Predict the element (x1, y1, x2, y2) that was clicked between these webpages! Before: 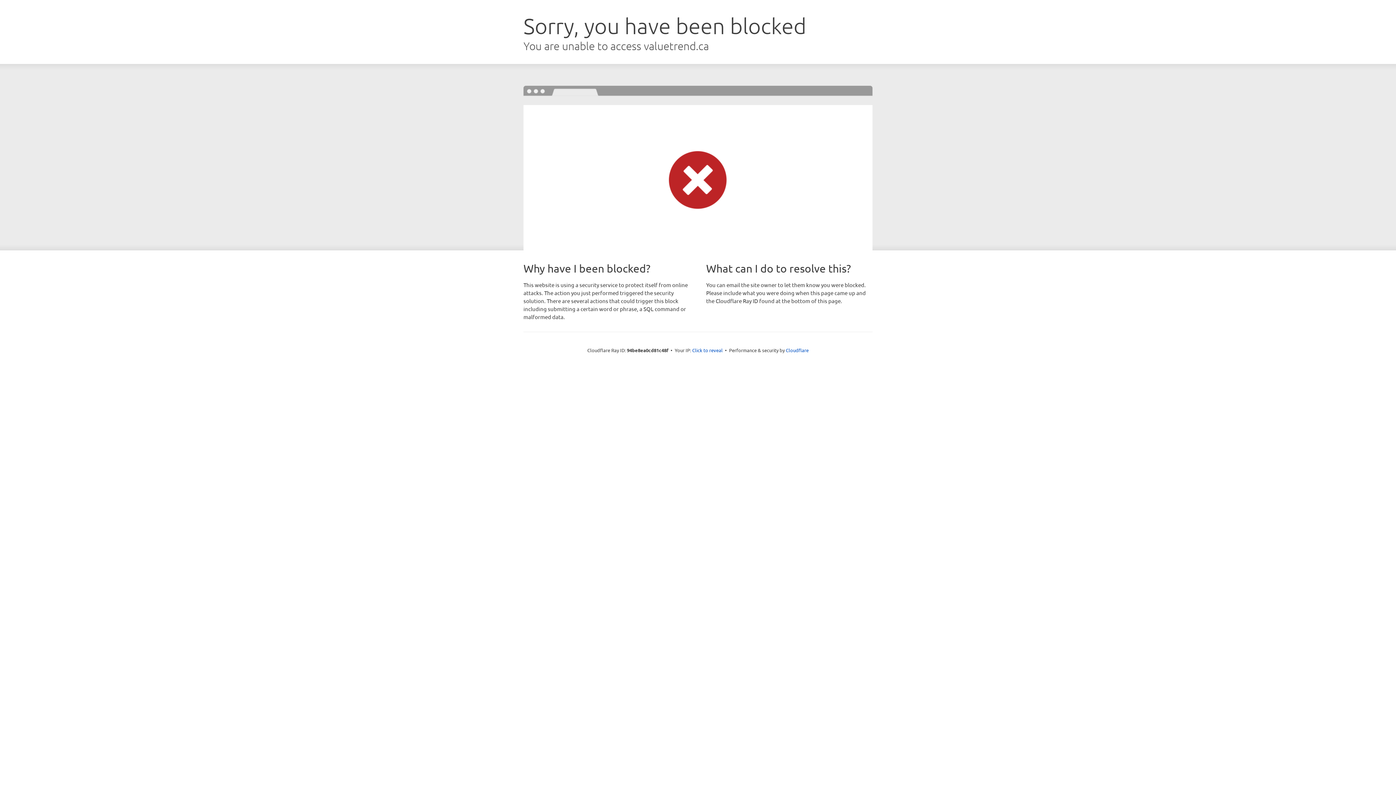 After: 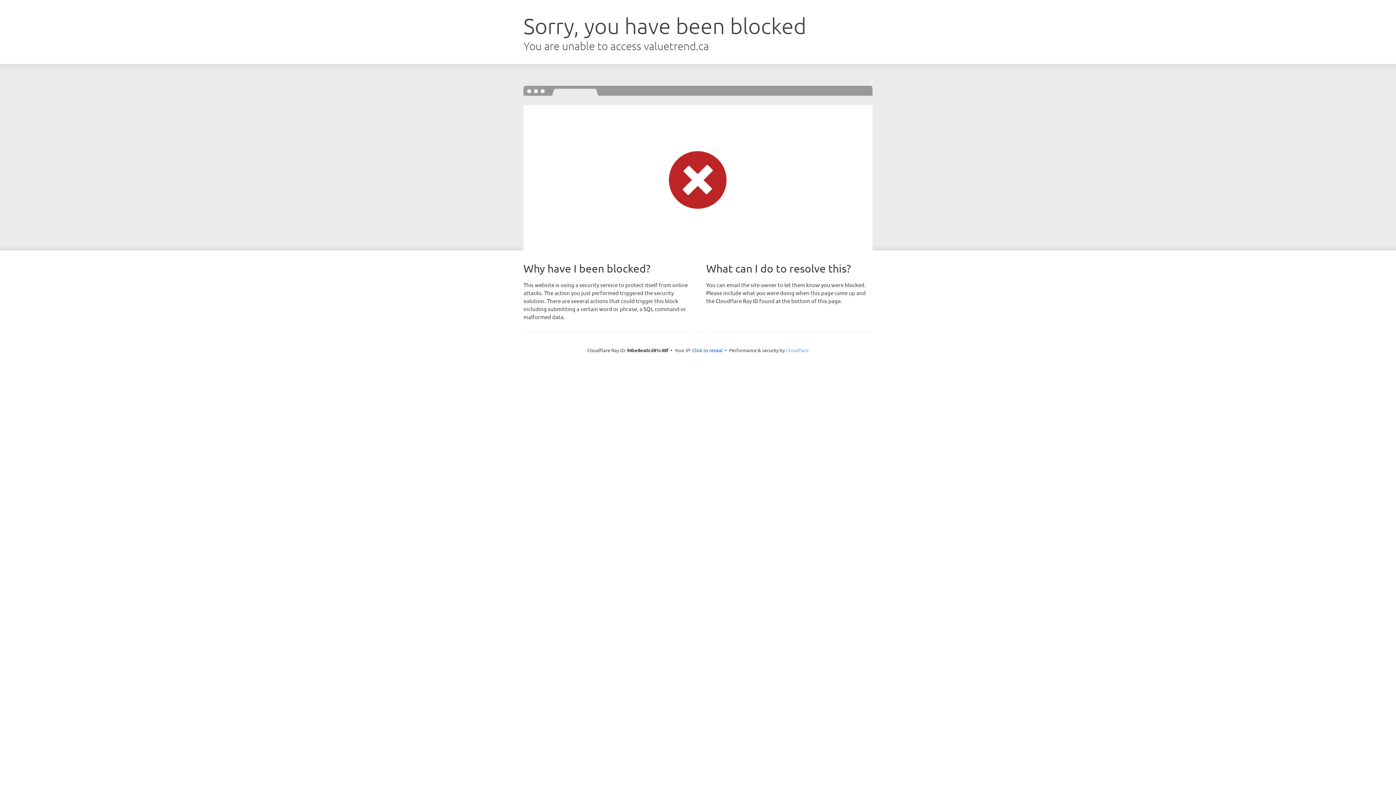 Action: label: Cloudflare bbox: (786, 347, 808, 353)